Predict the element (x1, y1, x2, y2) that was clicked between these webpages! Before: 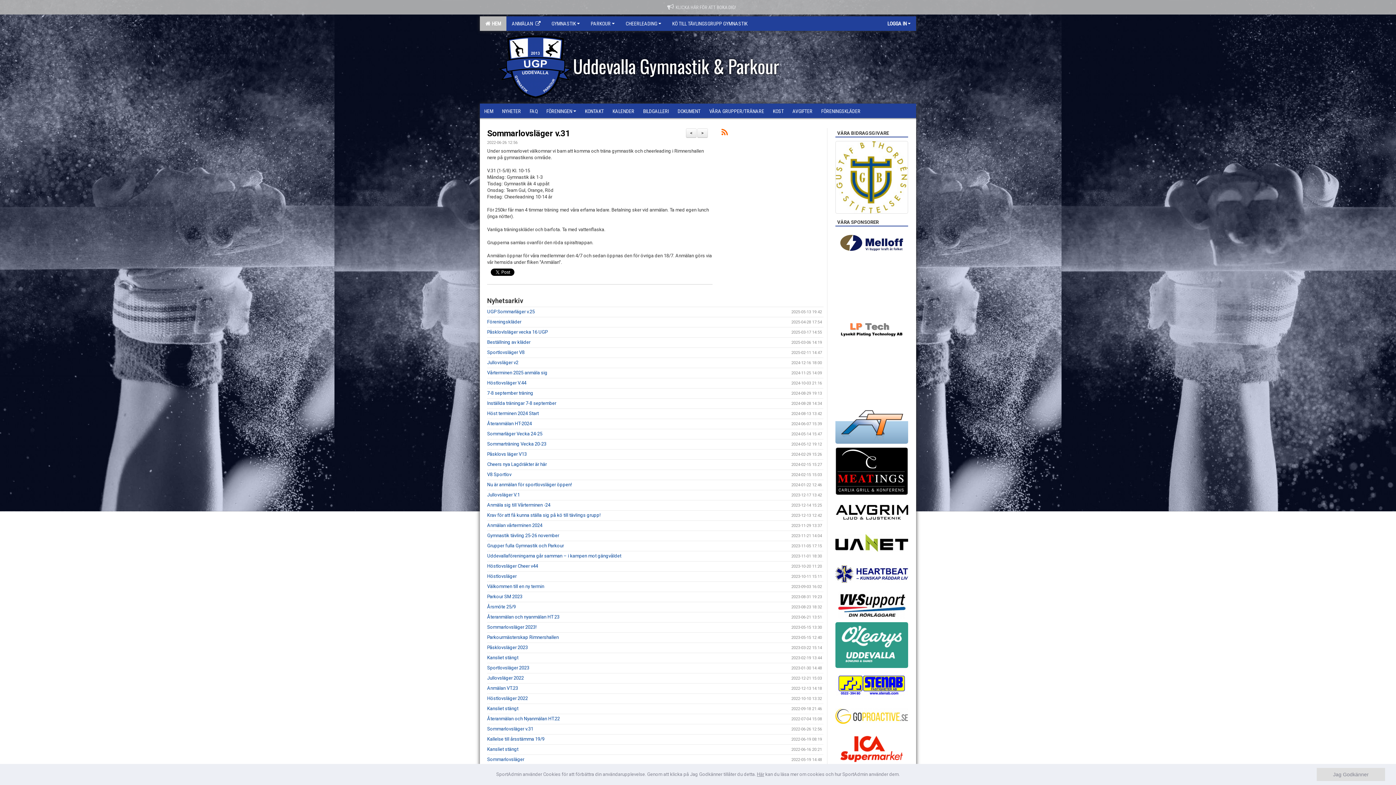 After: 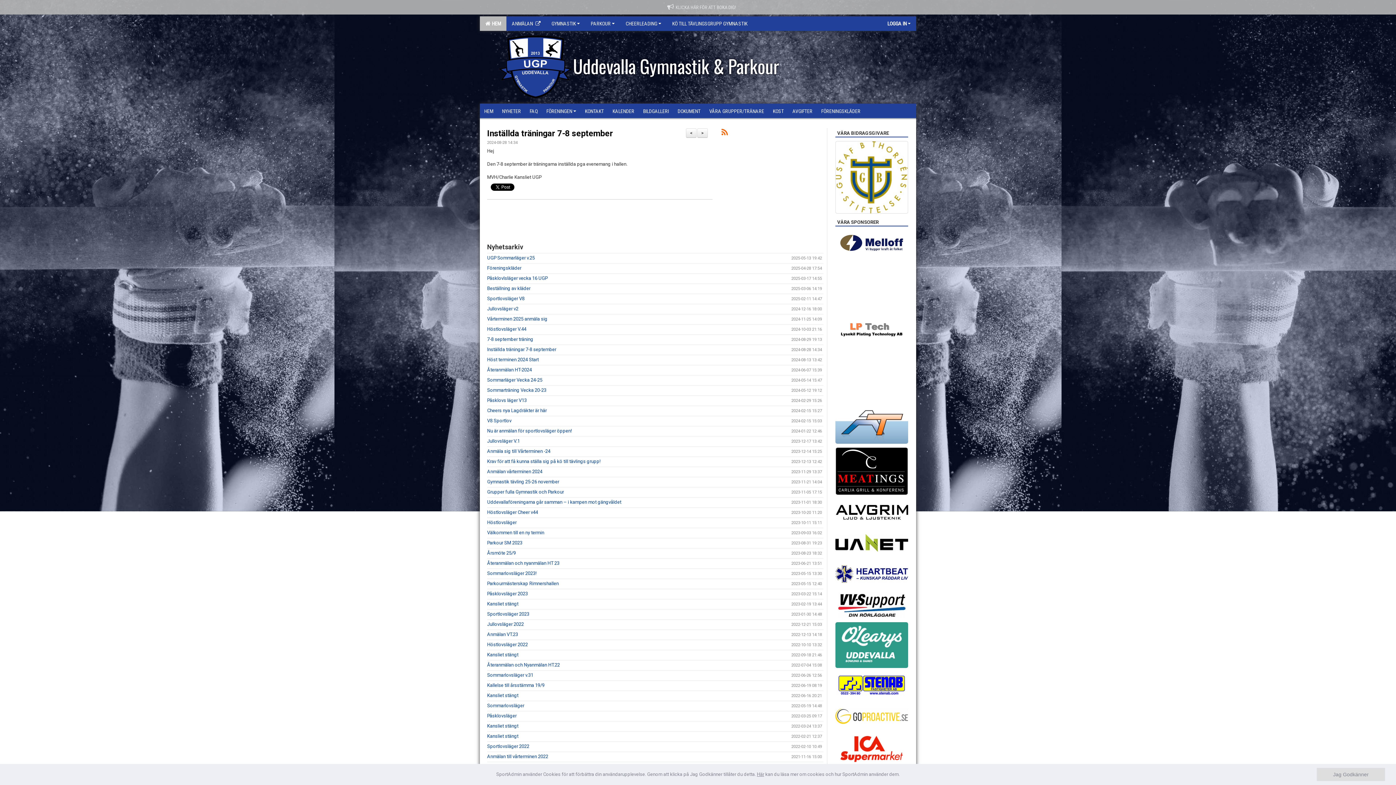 Action: label: Inställda träningar 7-8 september bbox: (487, 400, 556, 406)